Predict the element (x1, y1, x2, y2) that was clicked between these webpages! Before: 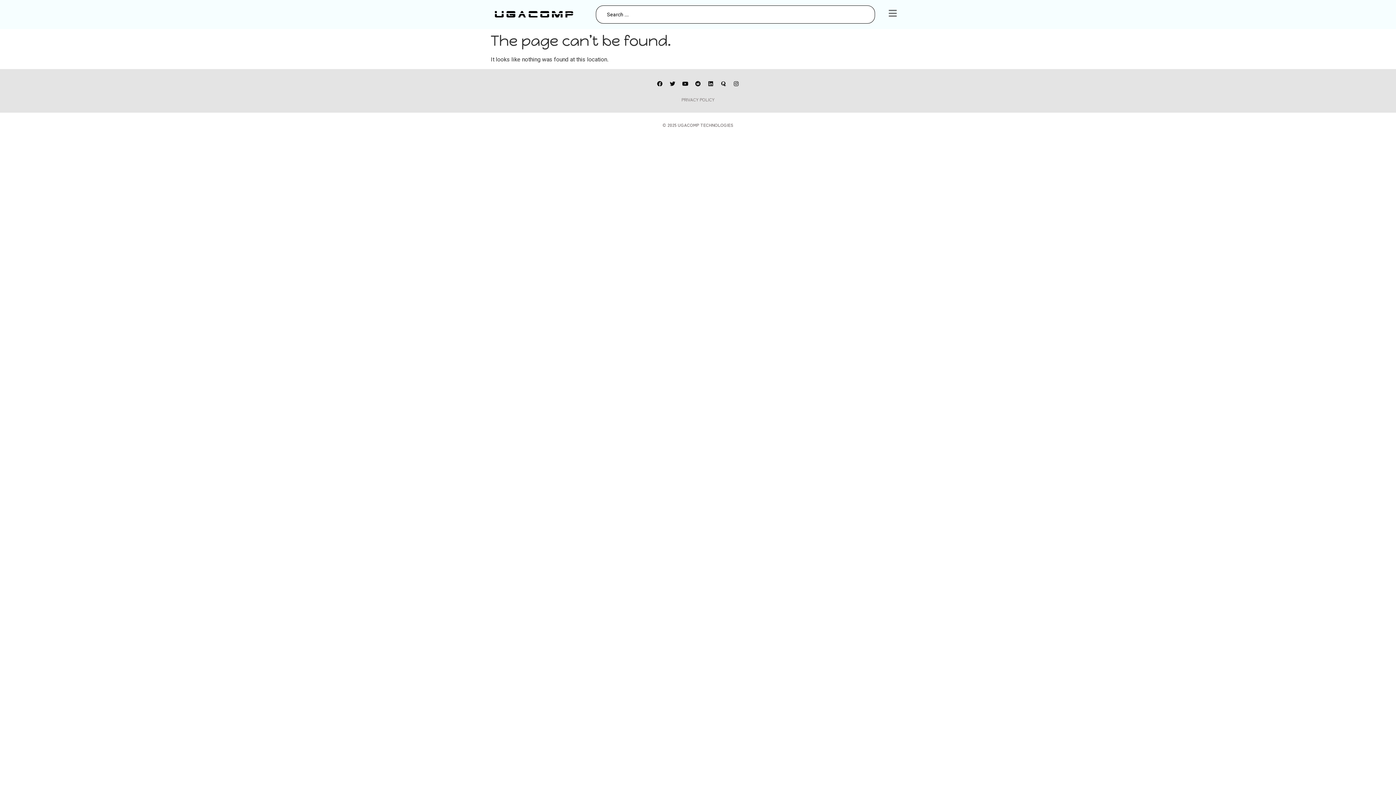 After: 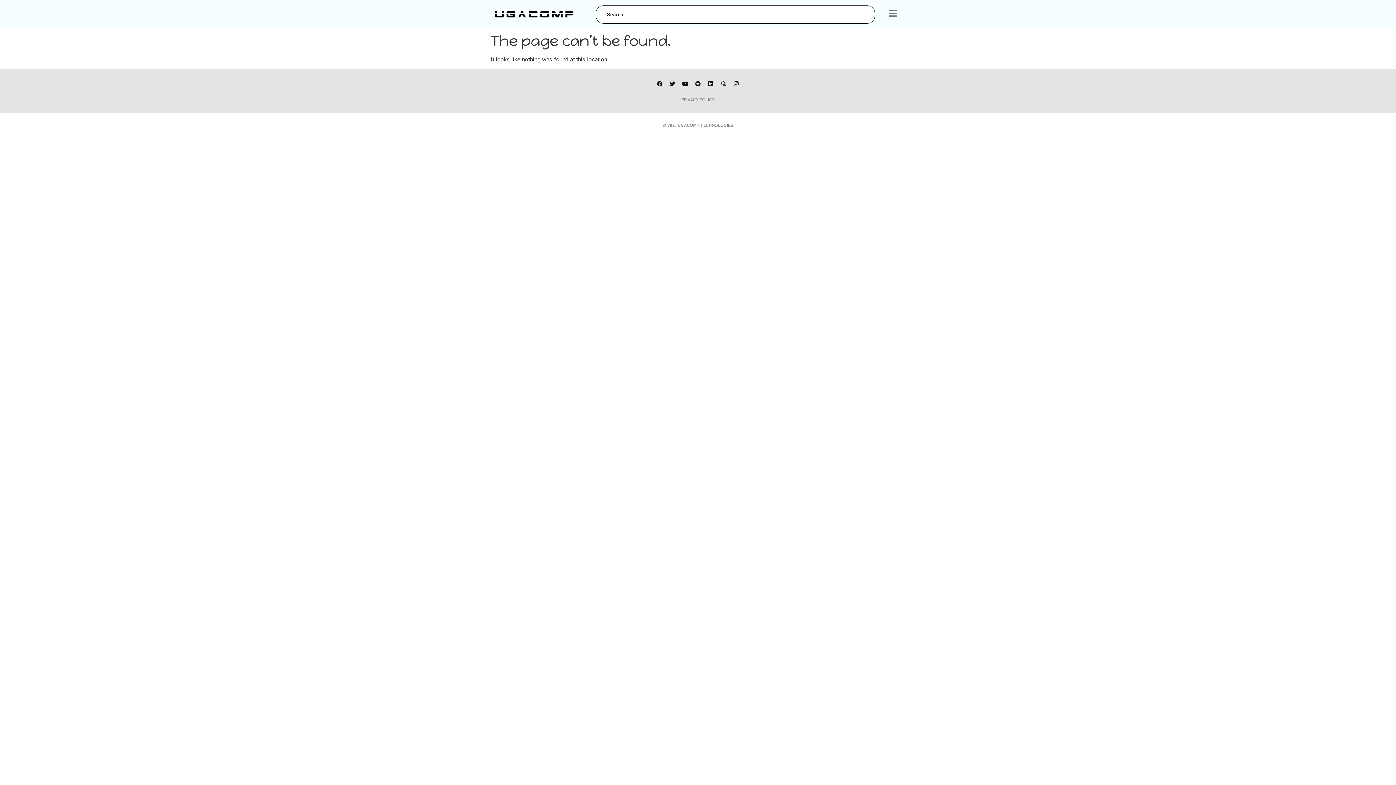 Action: bbox: (718, 78, 729, 89) label: Quora